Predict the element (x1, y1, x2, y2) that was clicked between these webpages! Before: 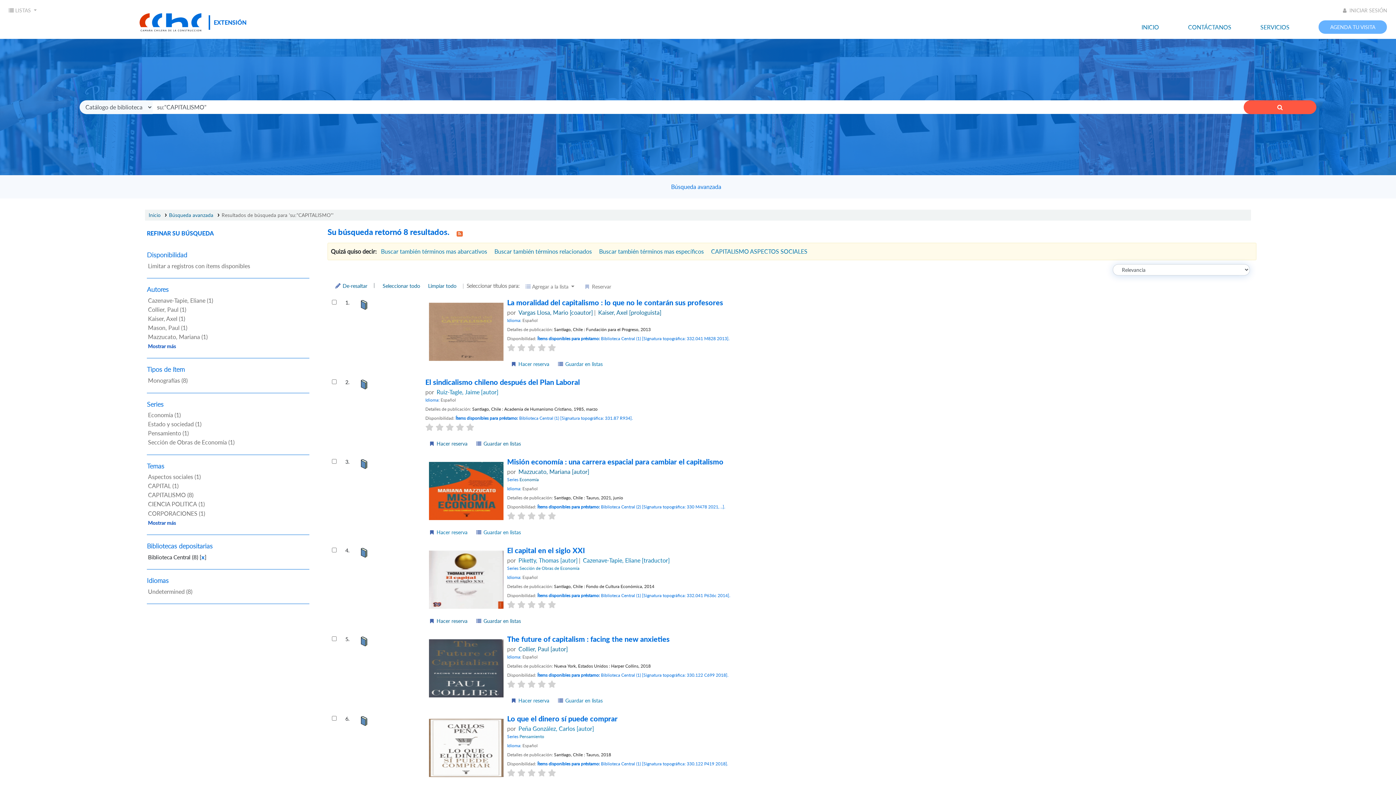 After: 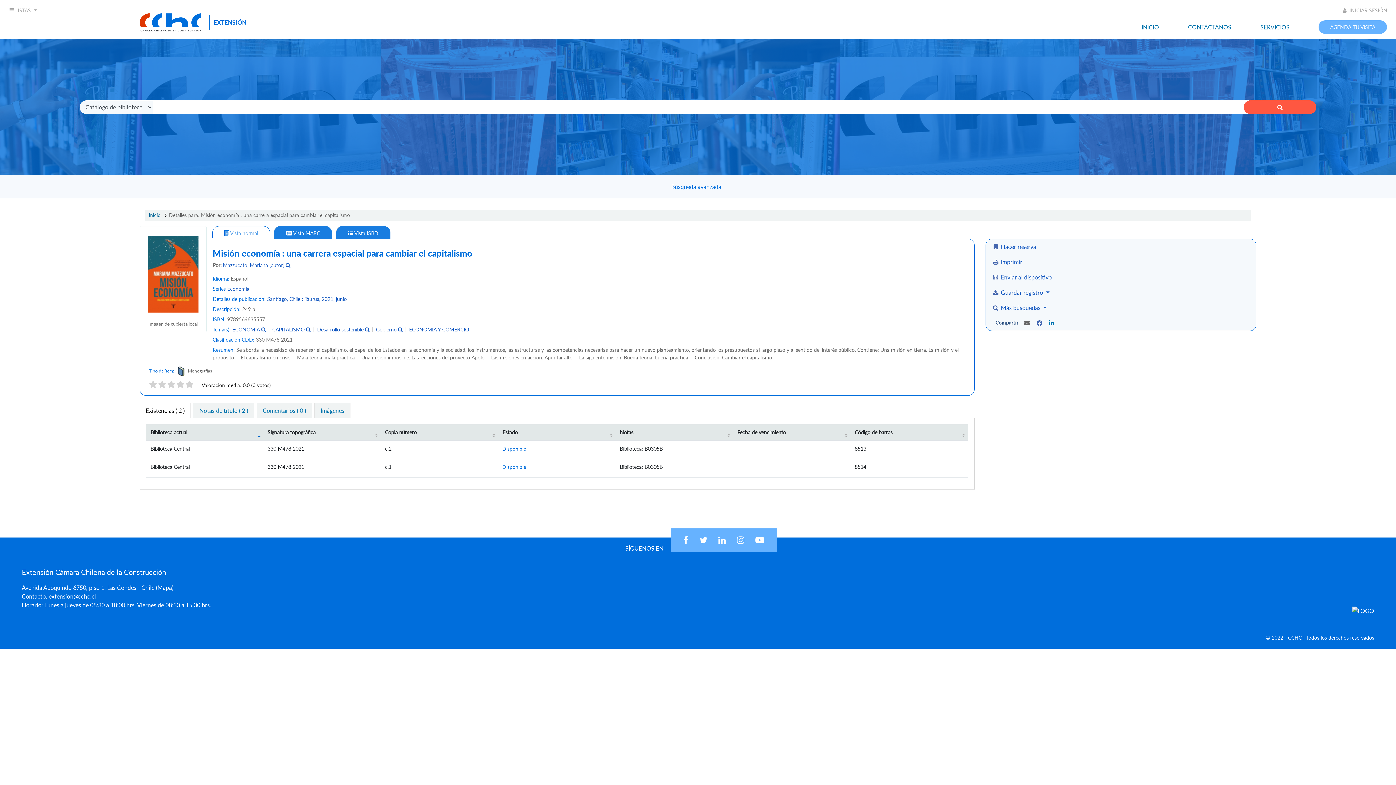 Action: bbox: (148, 333, 200, 340) label: Mazzucato, Mariana